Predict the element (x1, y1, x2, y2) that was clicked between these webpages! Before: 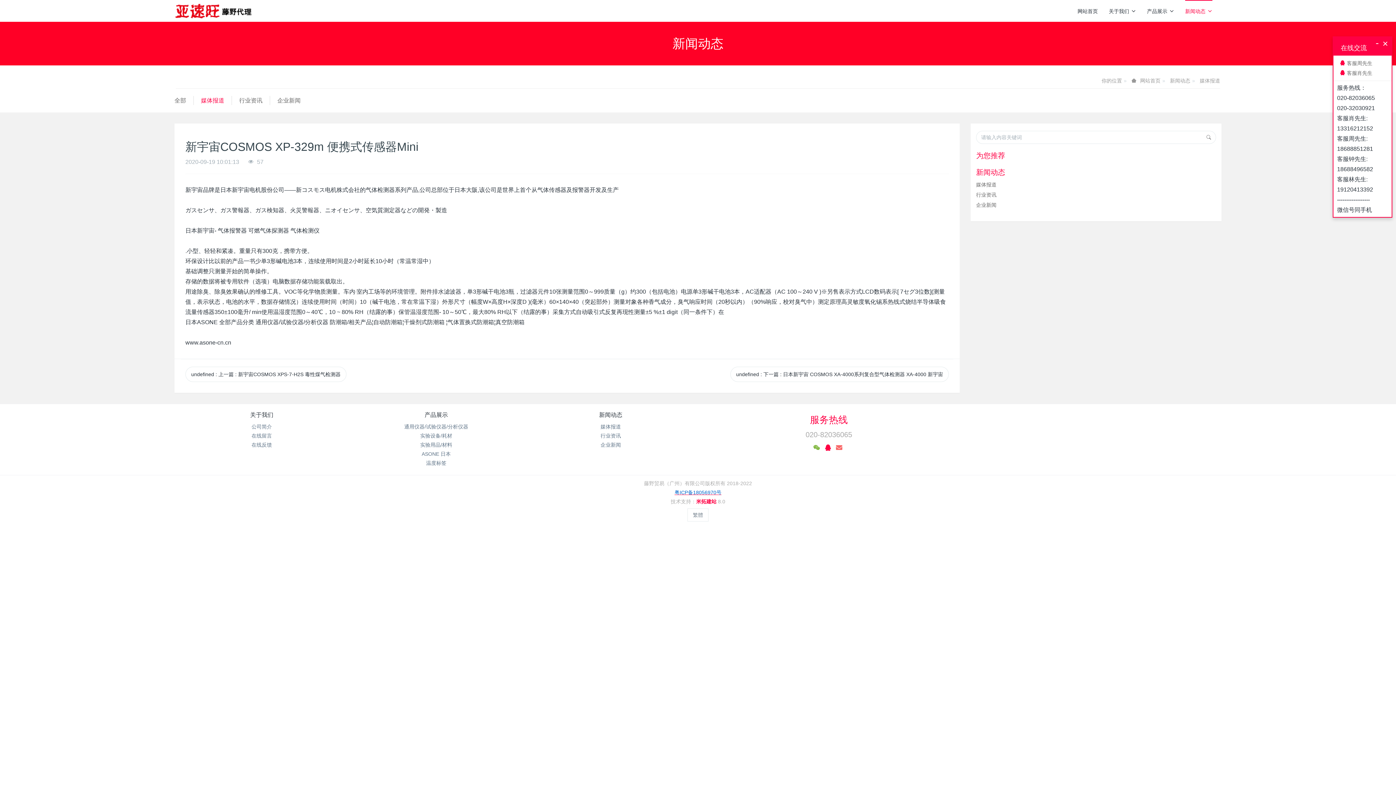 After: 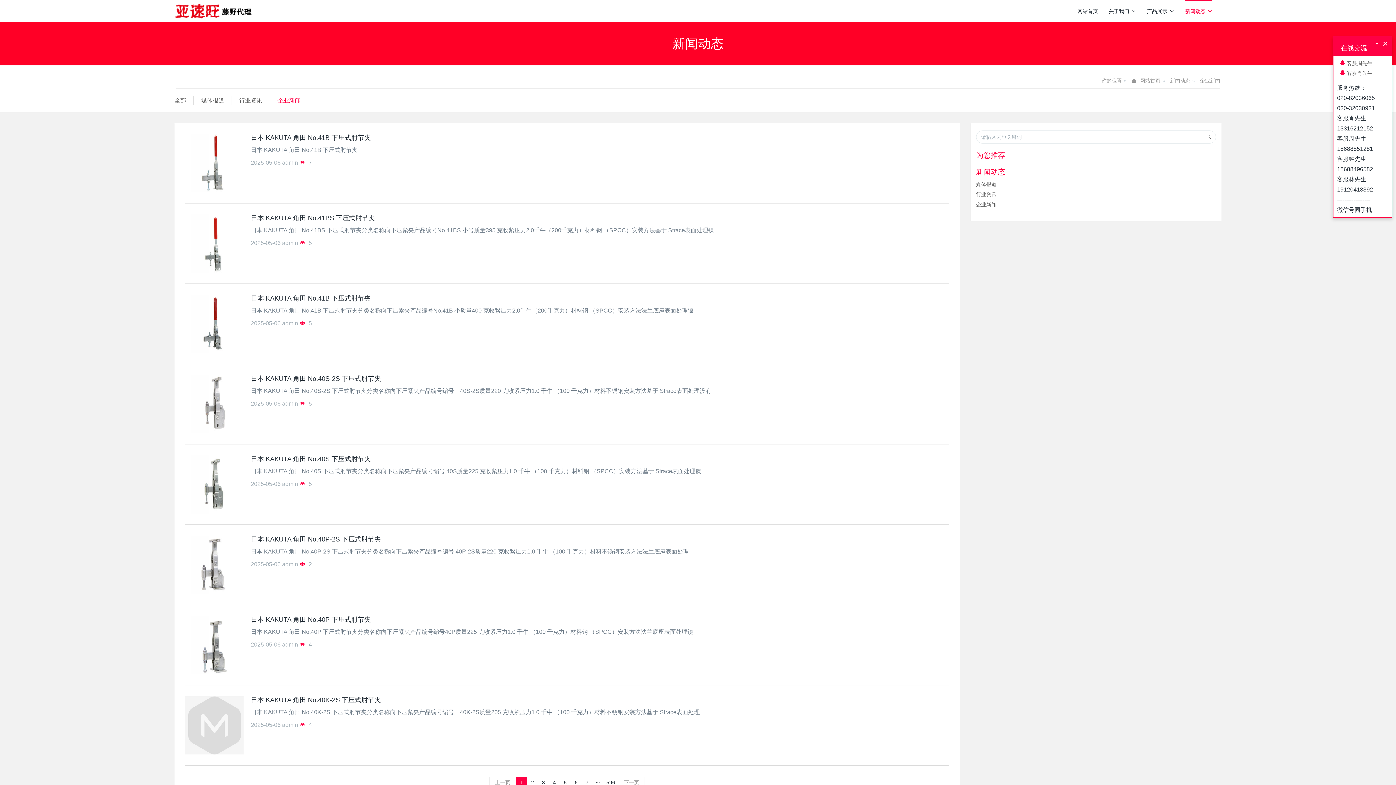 Action: label: 企业新闻 bbox: (976, 202, 996, 208)